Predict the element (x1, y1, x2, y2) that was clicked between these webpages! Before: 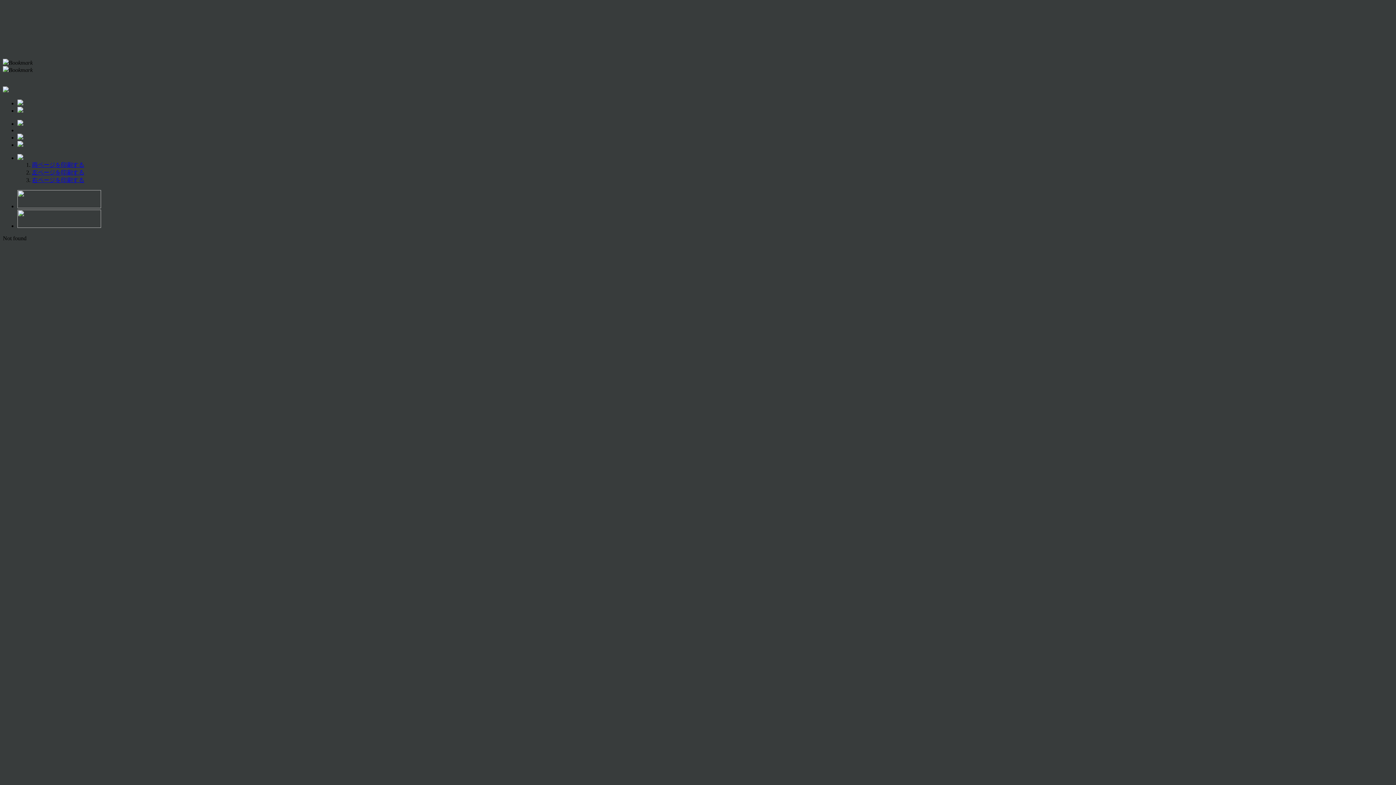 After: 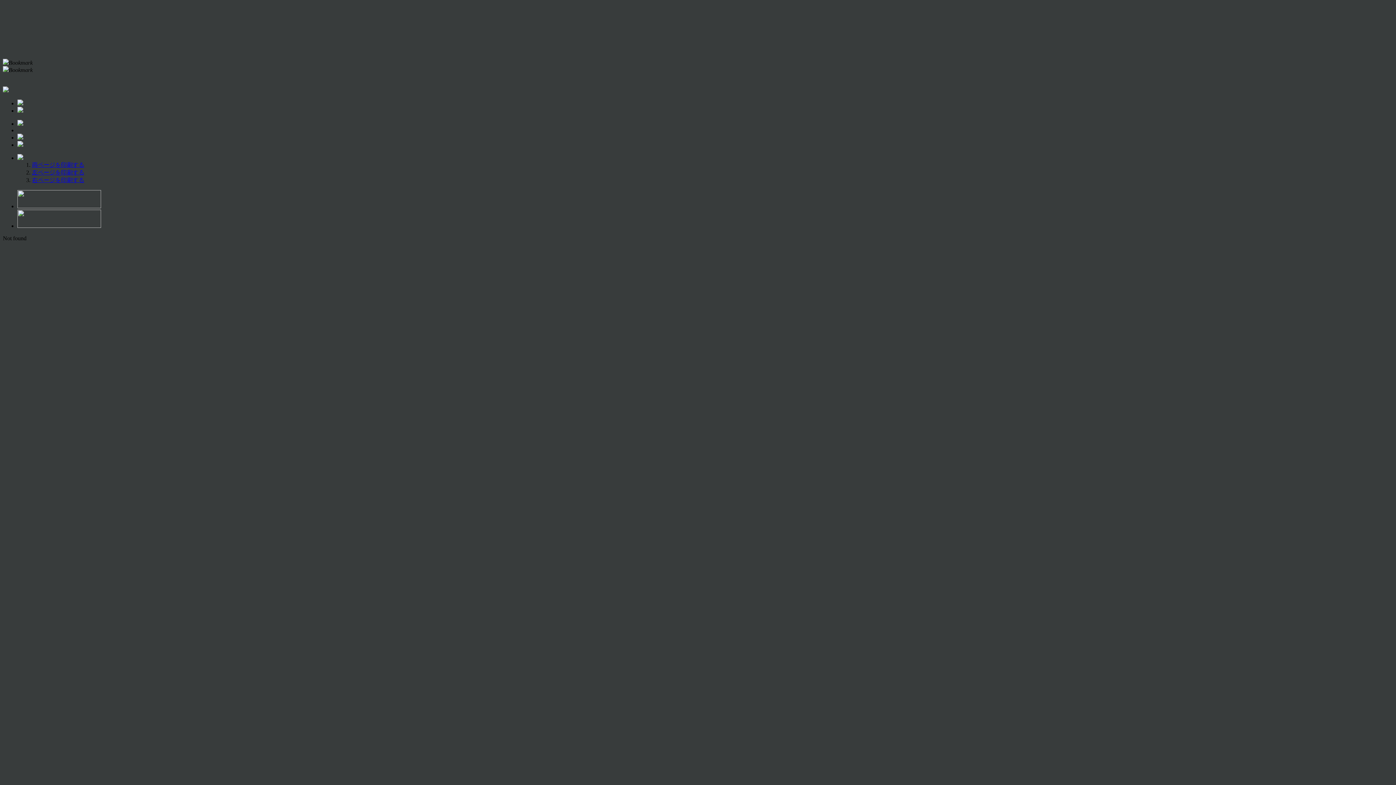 Action: bbox: (17, 203, 101, 209)